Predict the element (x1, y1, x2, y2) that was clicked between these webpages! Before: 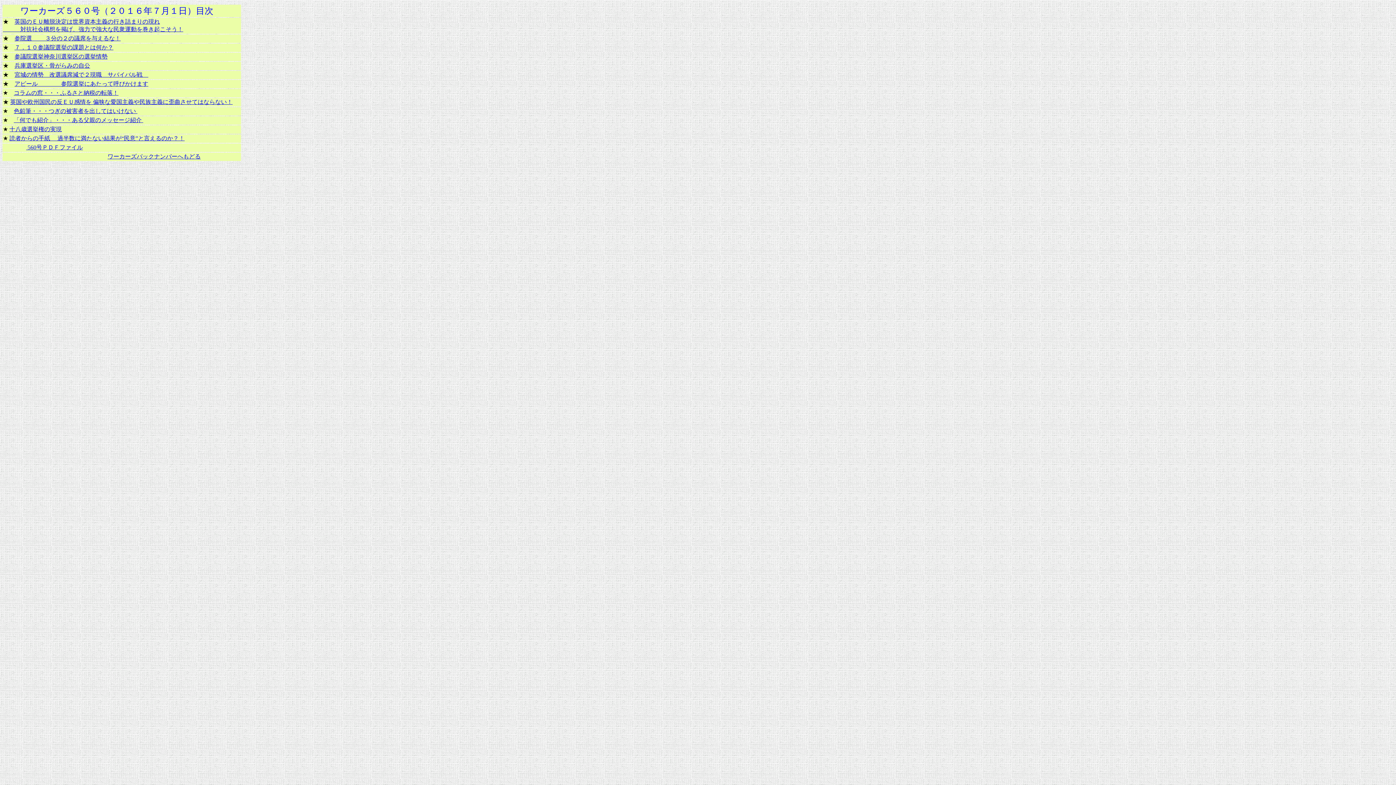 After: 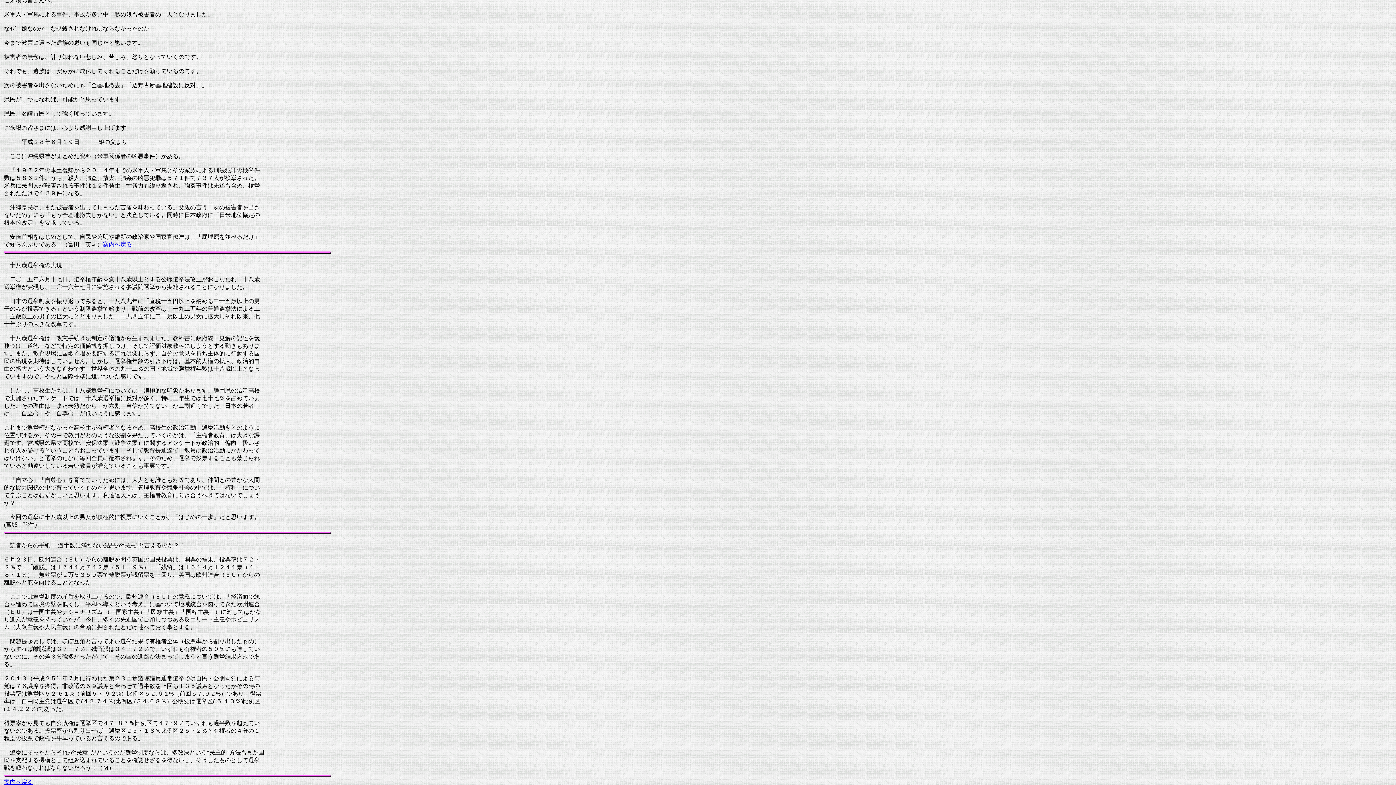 Action: bbox: (9, 126, 61, 132) label: 十八歳選挙権の実現